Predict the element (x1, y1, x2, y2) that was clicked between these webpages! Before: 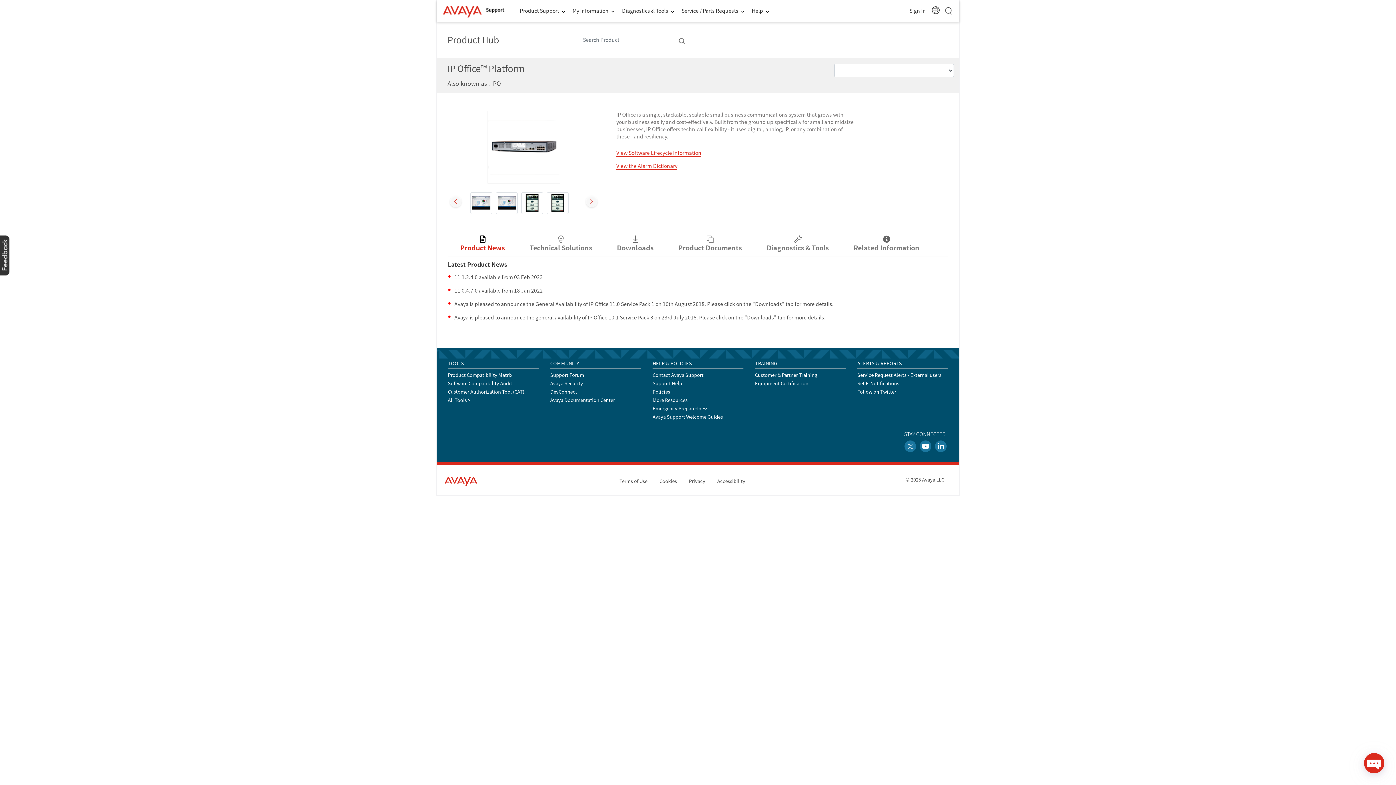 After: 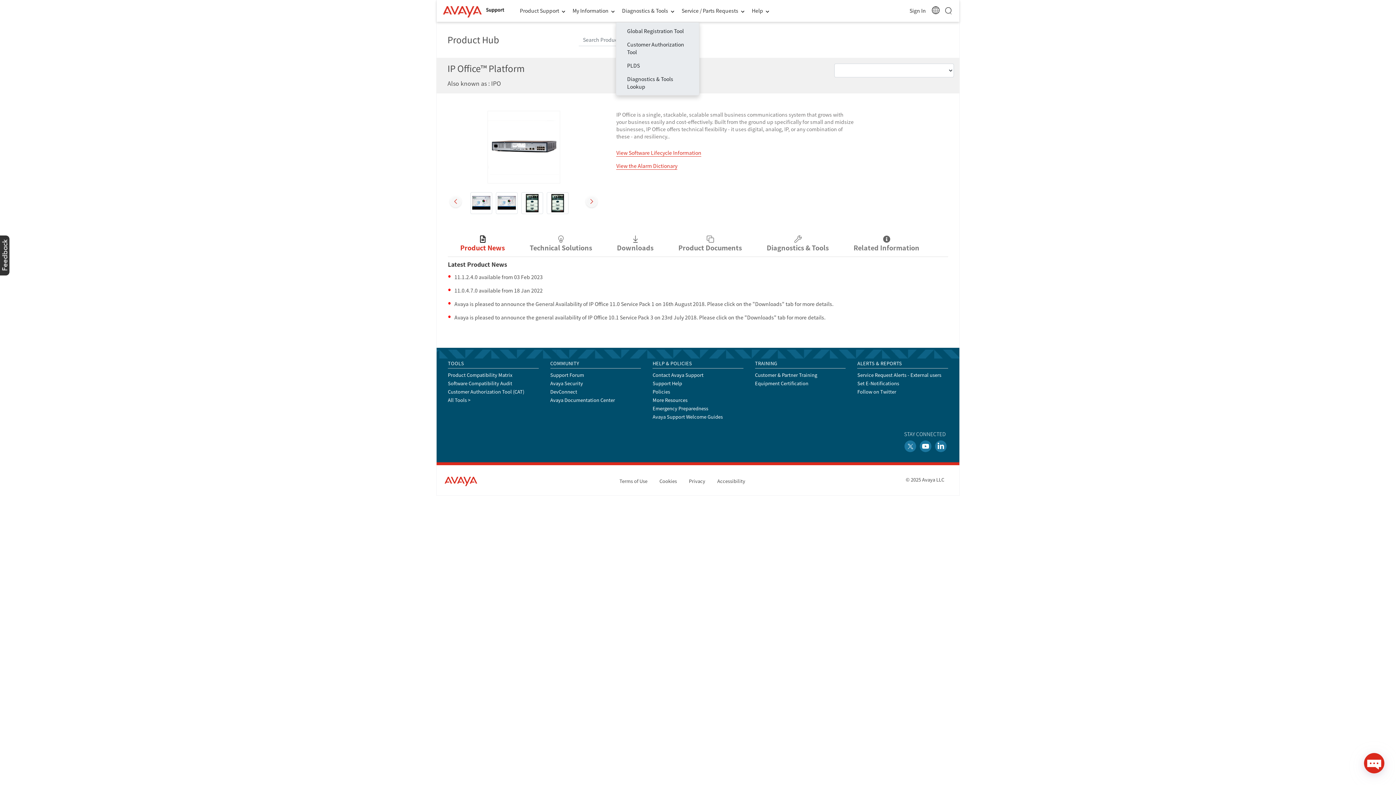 Action: bbox: (619, 4, 678, 17) label: Diagnostics & Tools 